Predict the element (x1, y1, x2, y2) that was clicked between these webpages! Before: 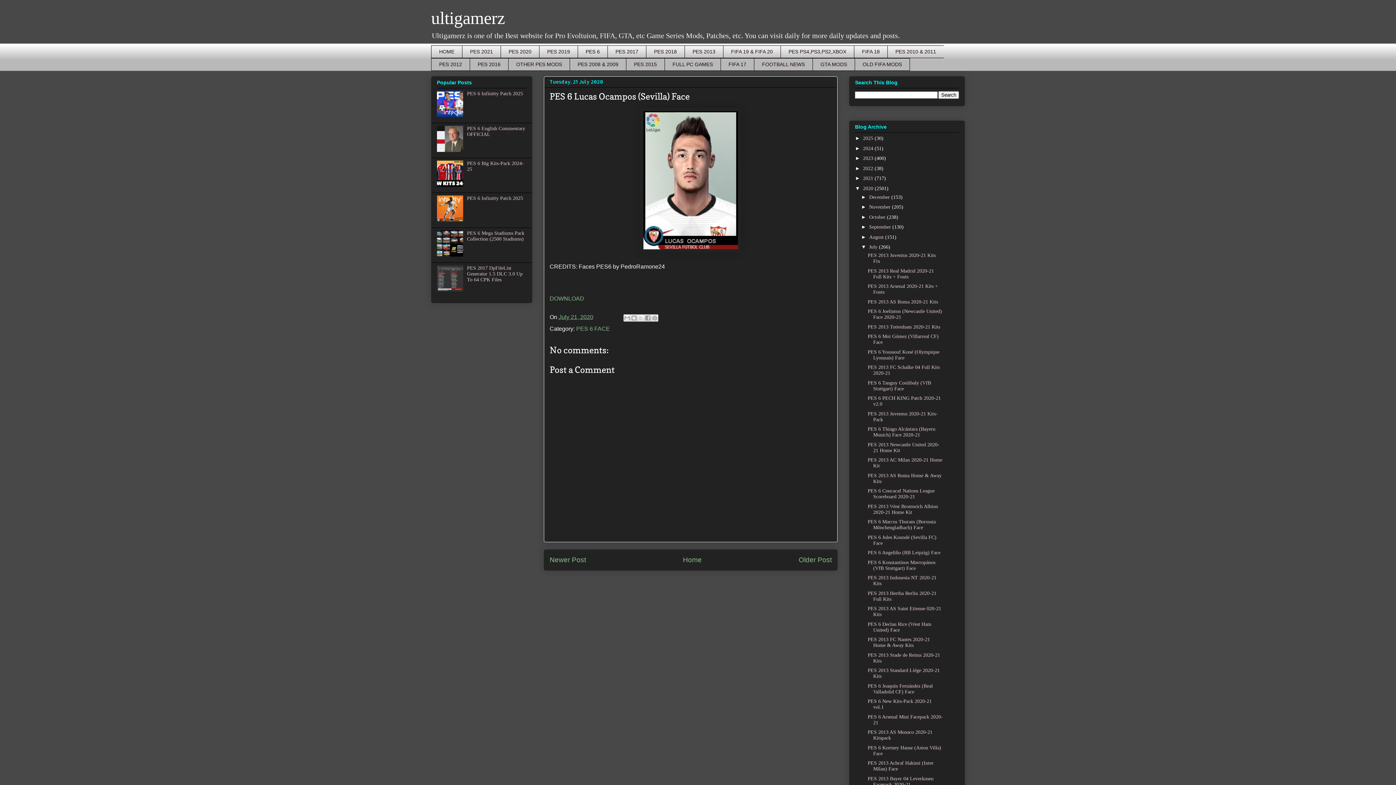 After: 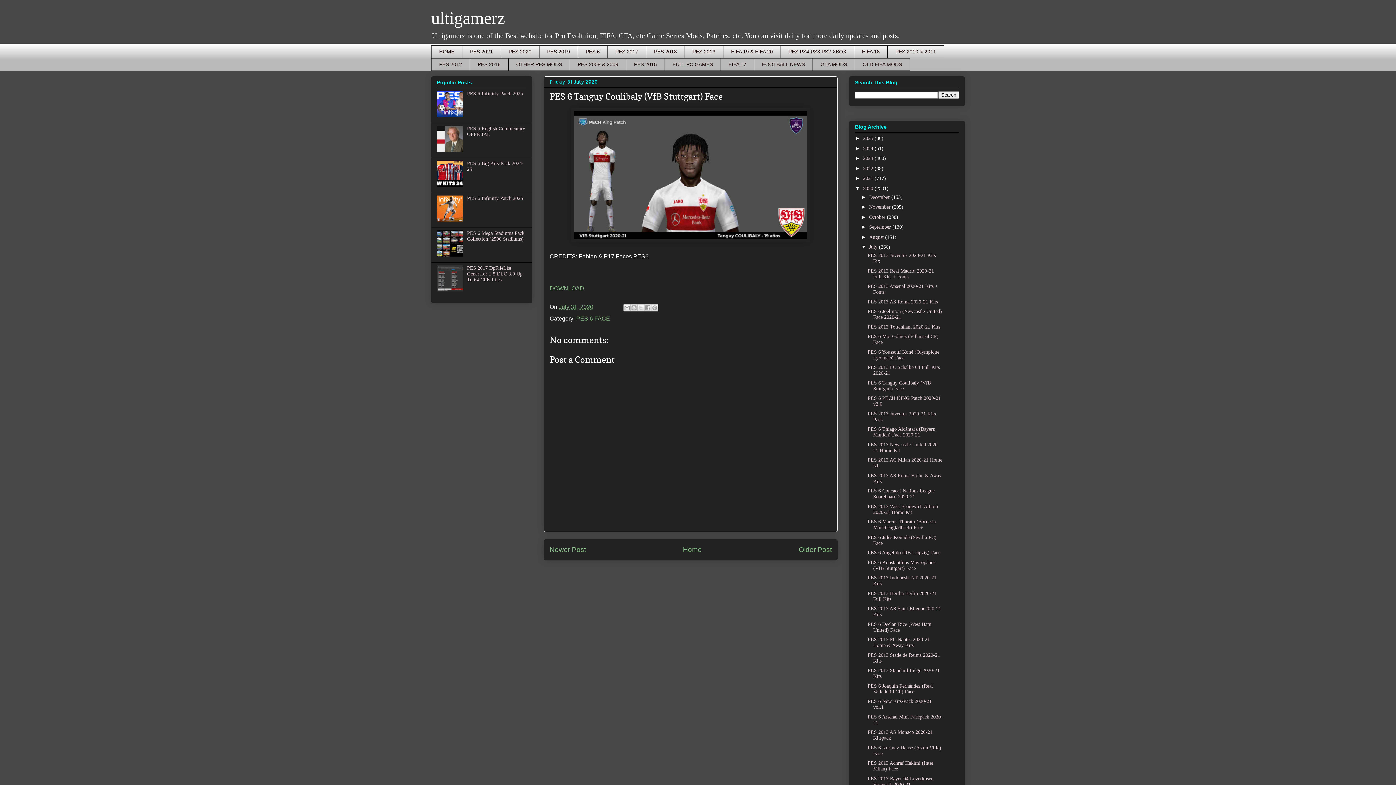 Action: bbox: (867, 380, 931, 391) label: PES 6 Tanguy Coulibaly (VfB Stuttgart) Face